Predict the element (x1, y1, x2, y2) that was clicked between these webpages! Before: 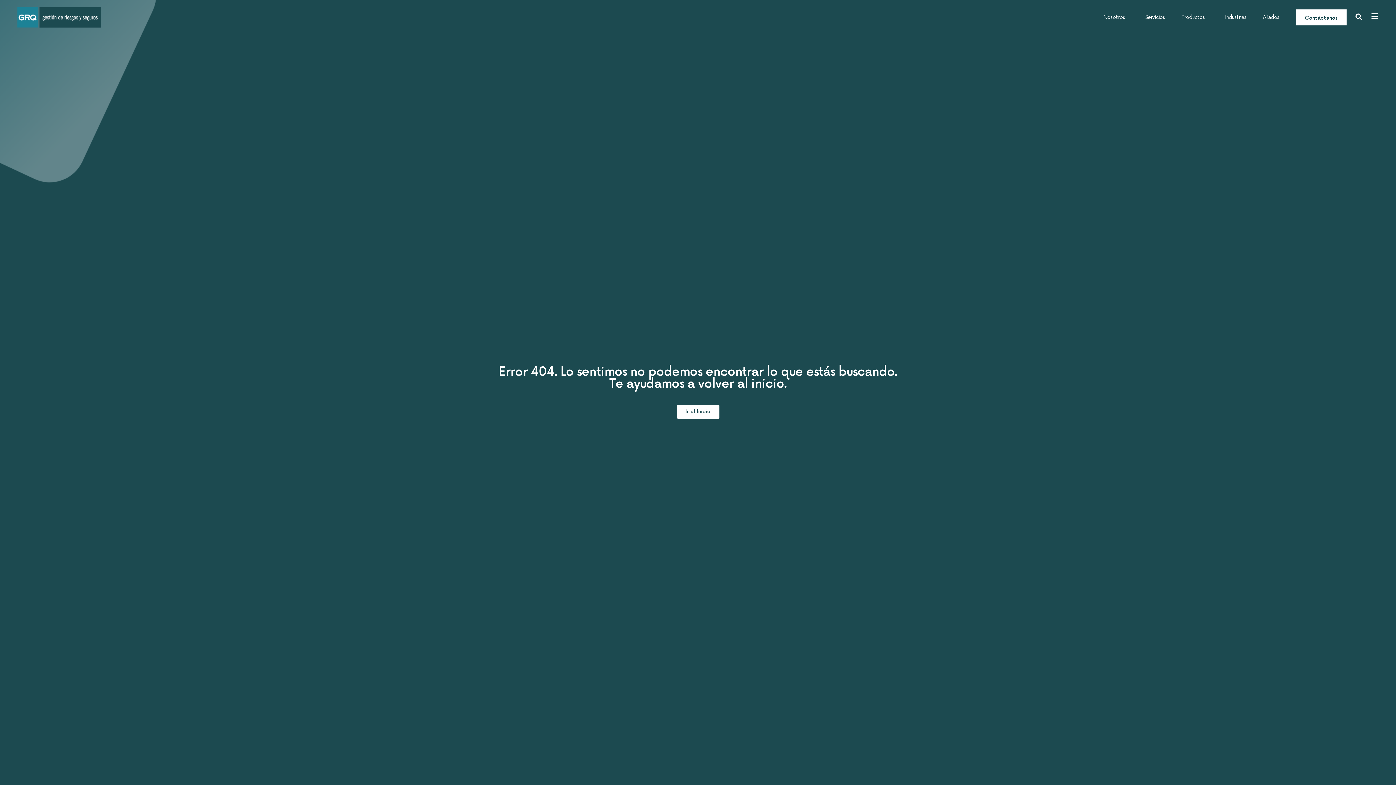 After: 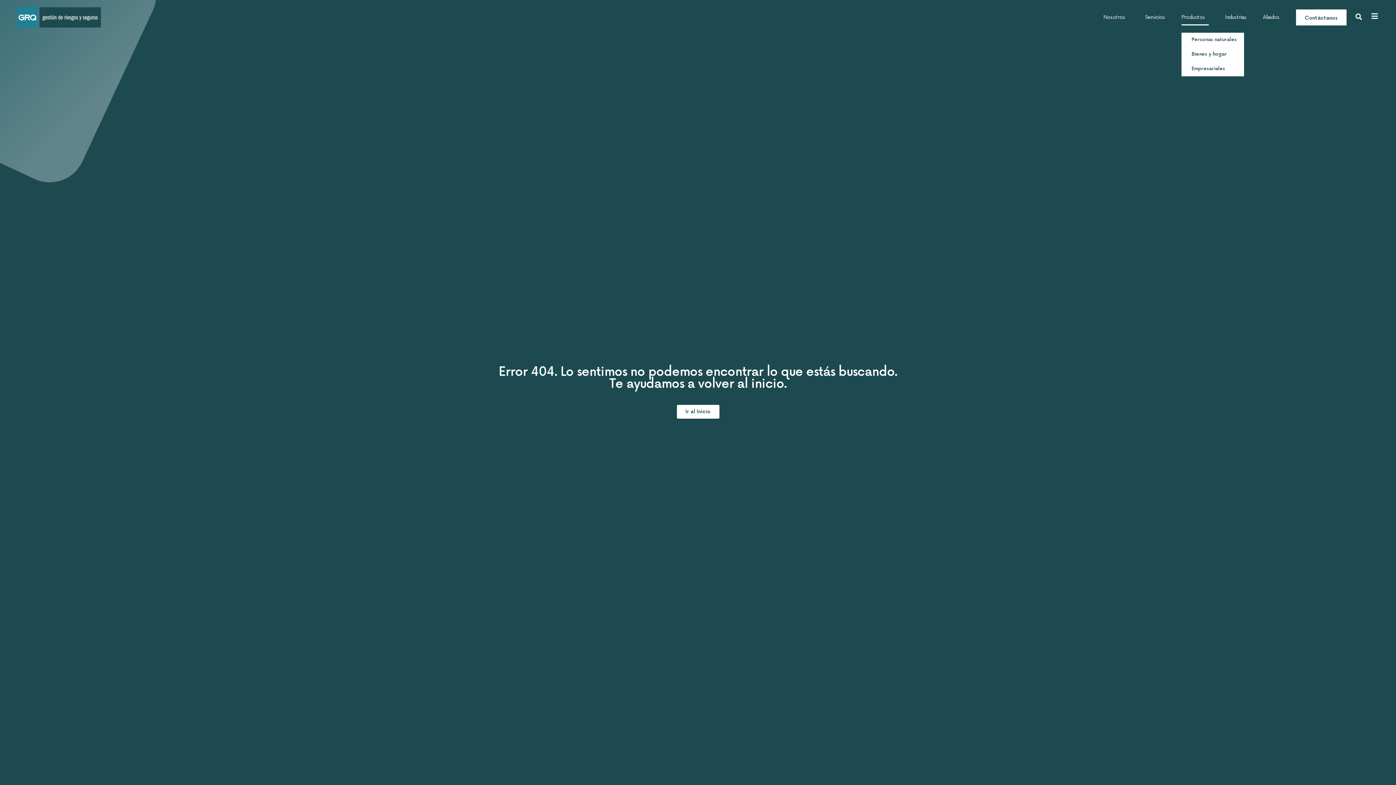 Action: bbox: (1181, 9, 1208, 25) label: Productos